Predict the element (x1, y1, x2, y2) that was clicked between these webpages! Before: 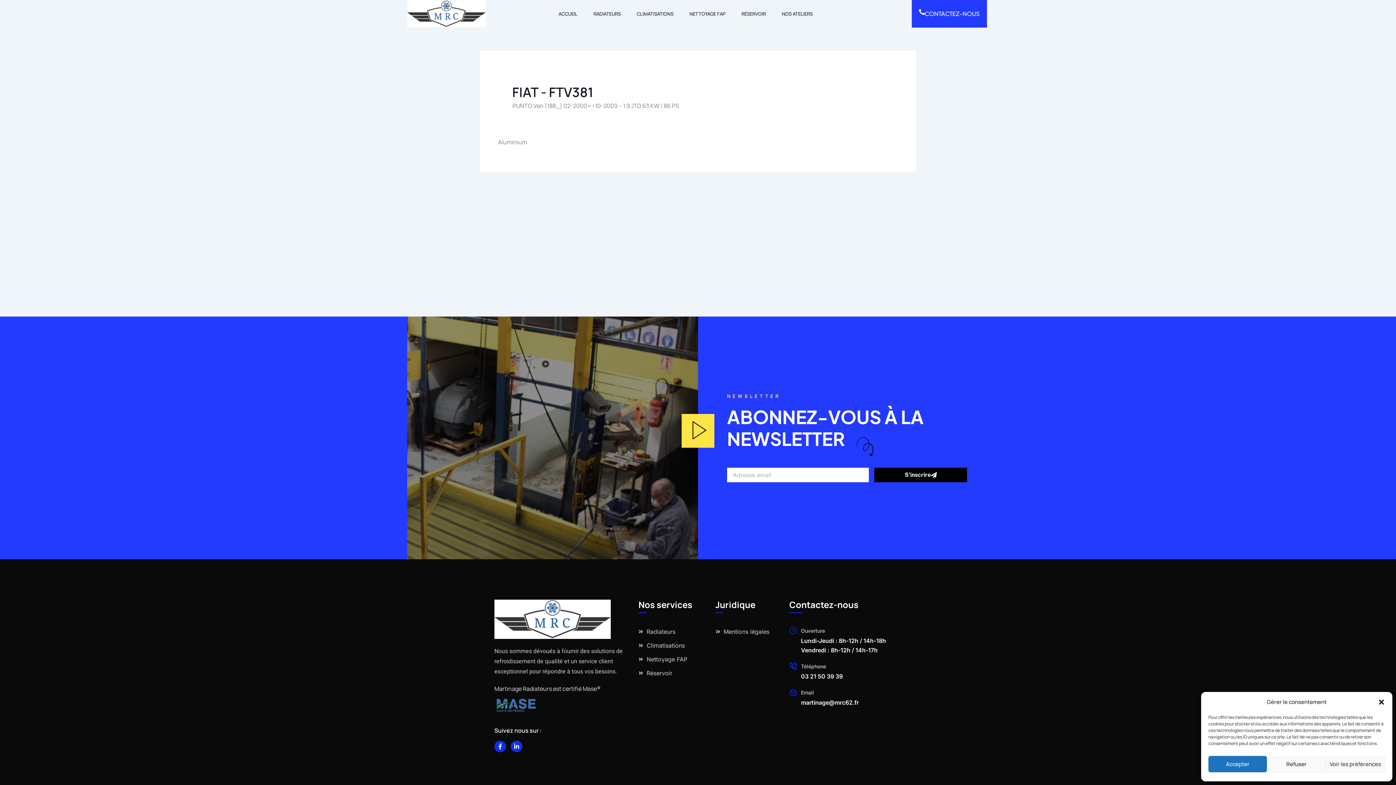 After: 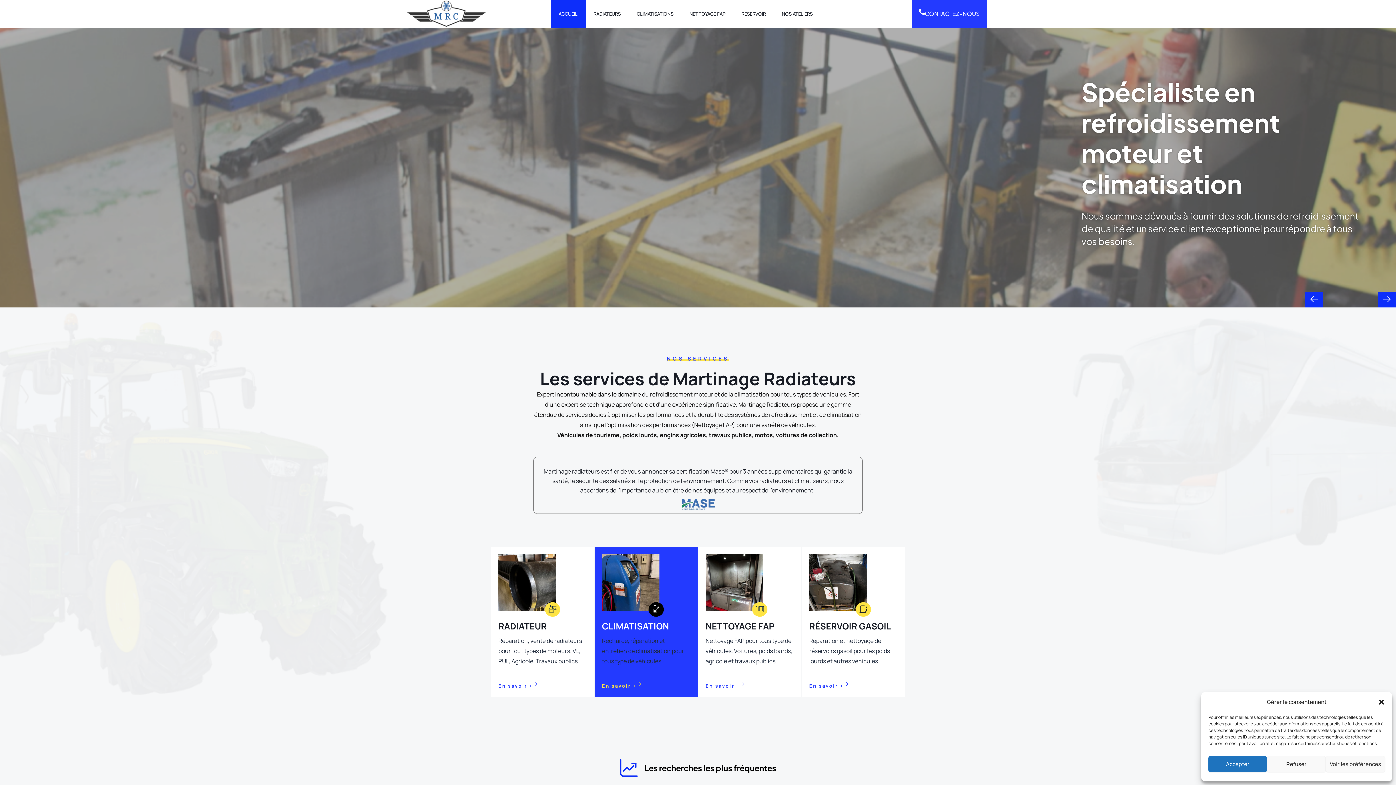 Action: bbox: (494, 599, 610, 639)